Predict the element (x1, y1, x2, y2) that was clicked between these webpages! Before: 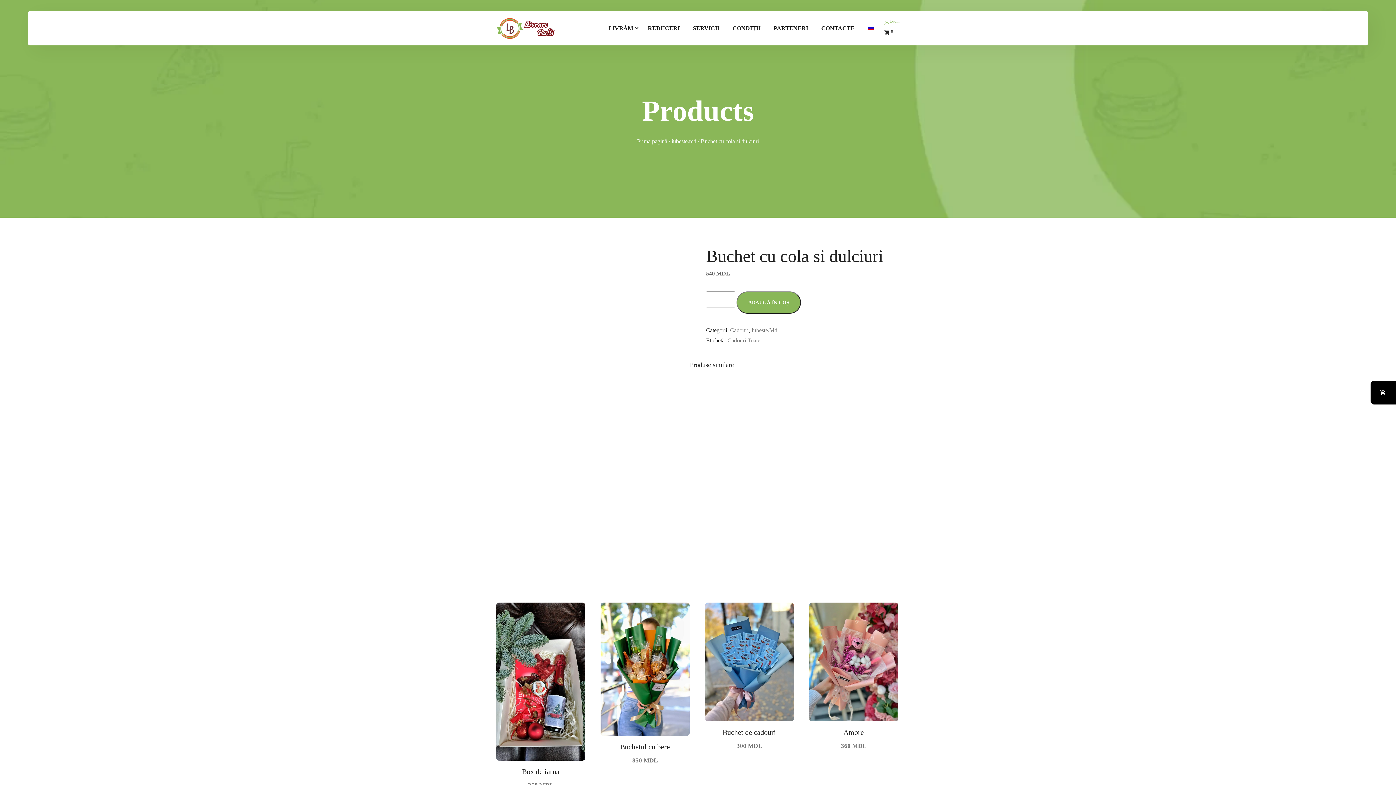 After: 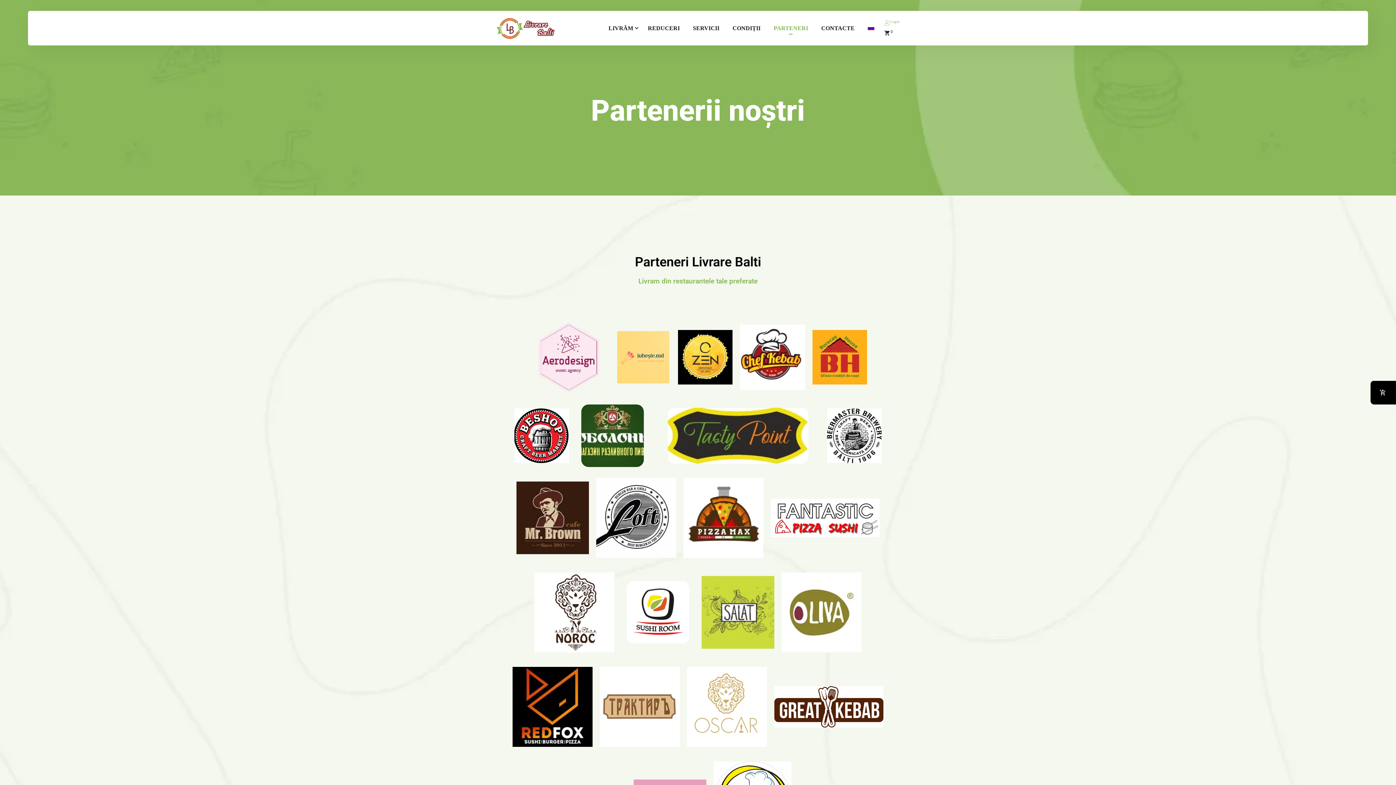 Action: label: PARTENERI bbox: (773, 10, 808, 45)